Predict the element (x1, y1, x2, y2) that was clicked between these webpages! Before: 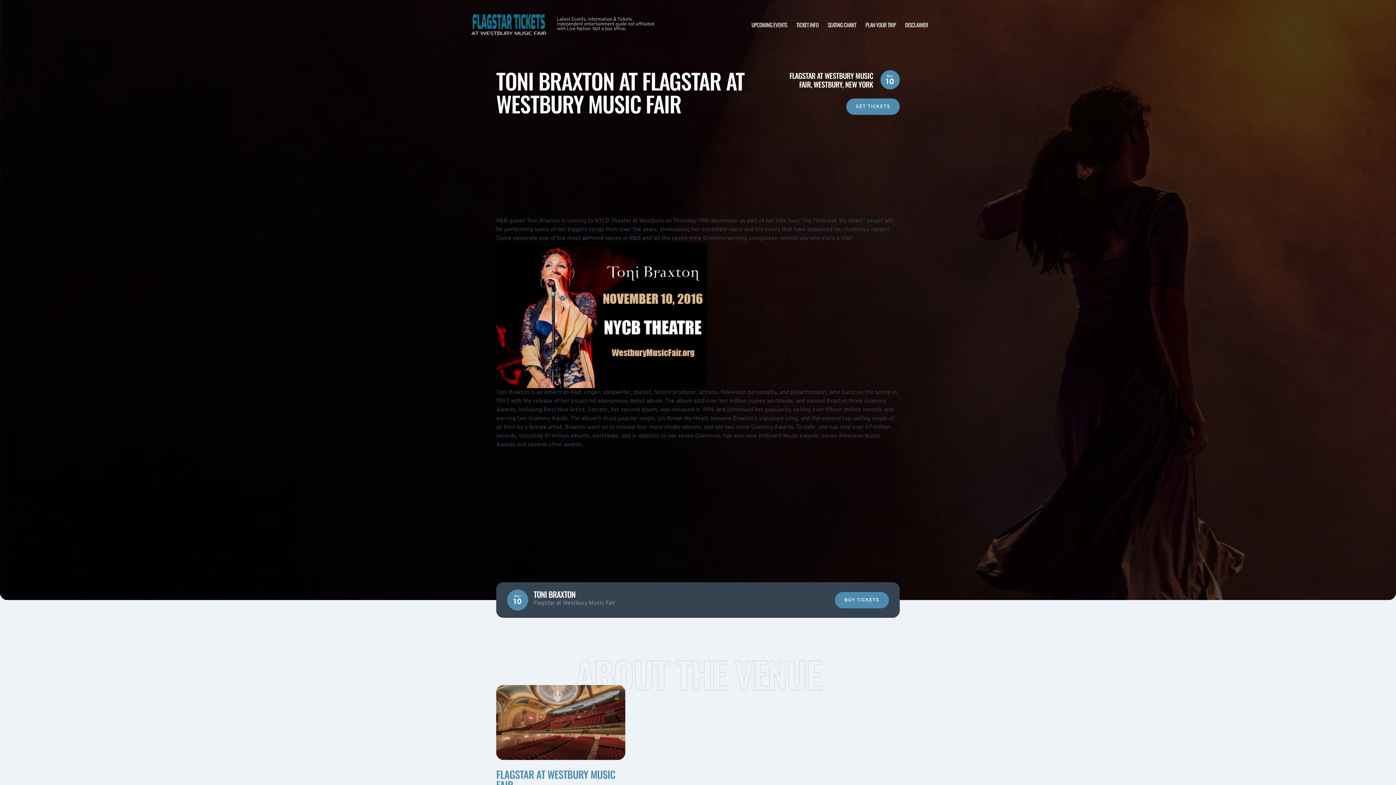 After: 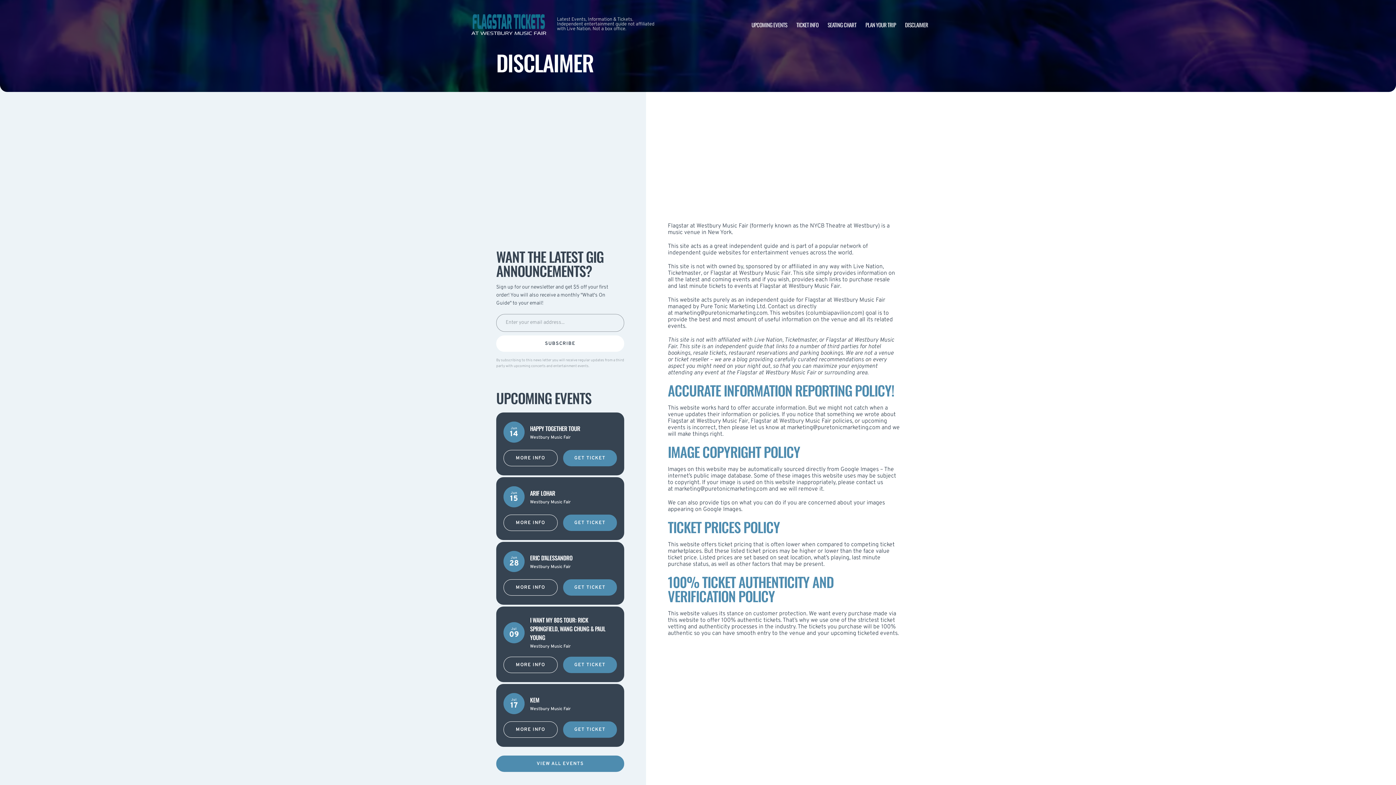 Action: bbox: (905, 20, 928, 28) label: DISCLAIMER